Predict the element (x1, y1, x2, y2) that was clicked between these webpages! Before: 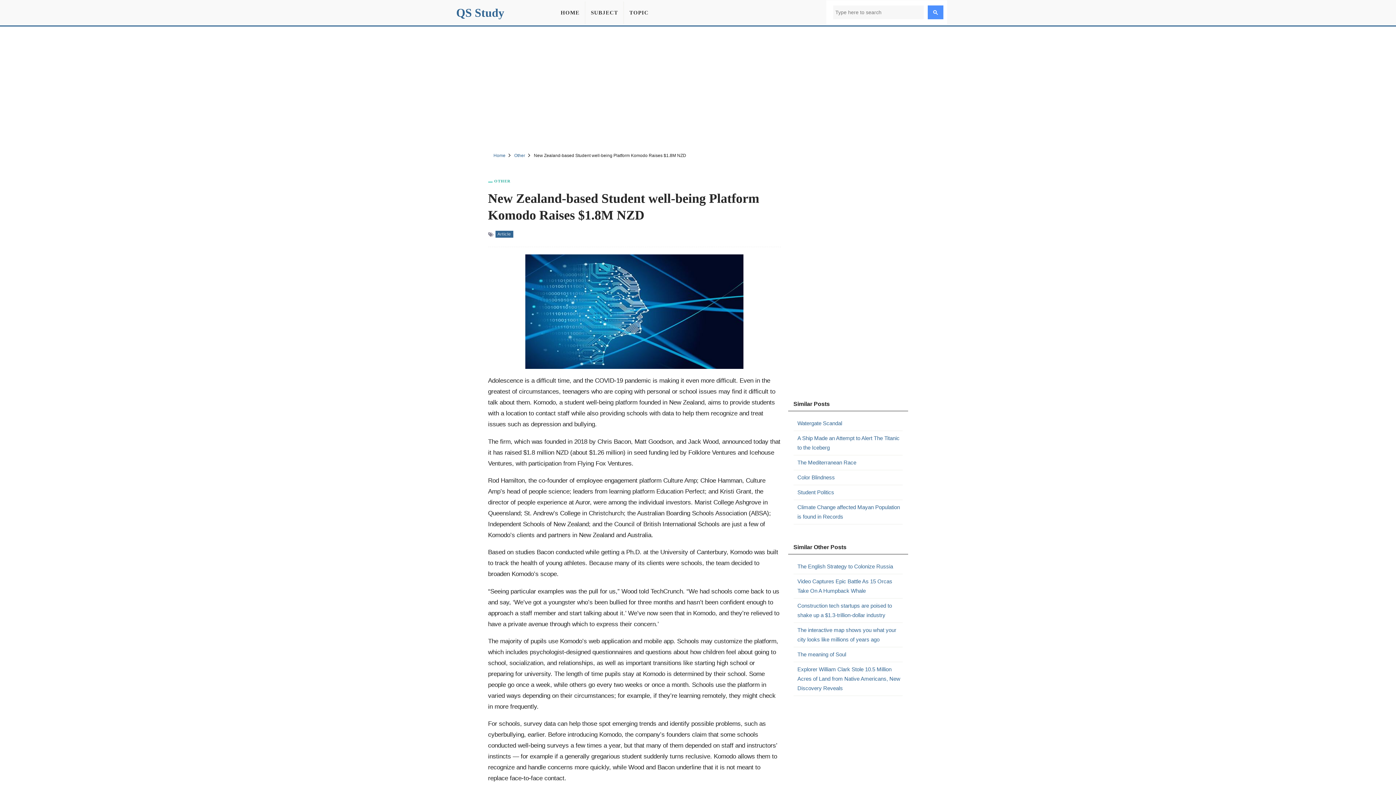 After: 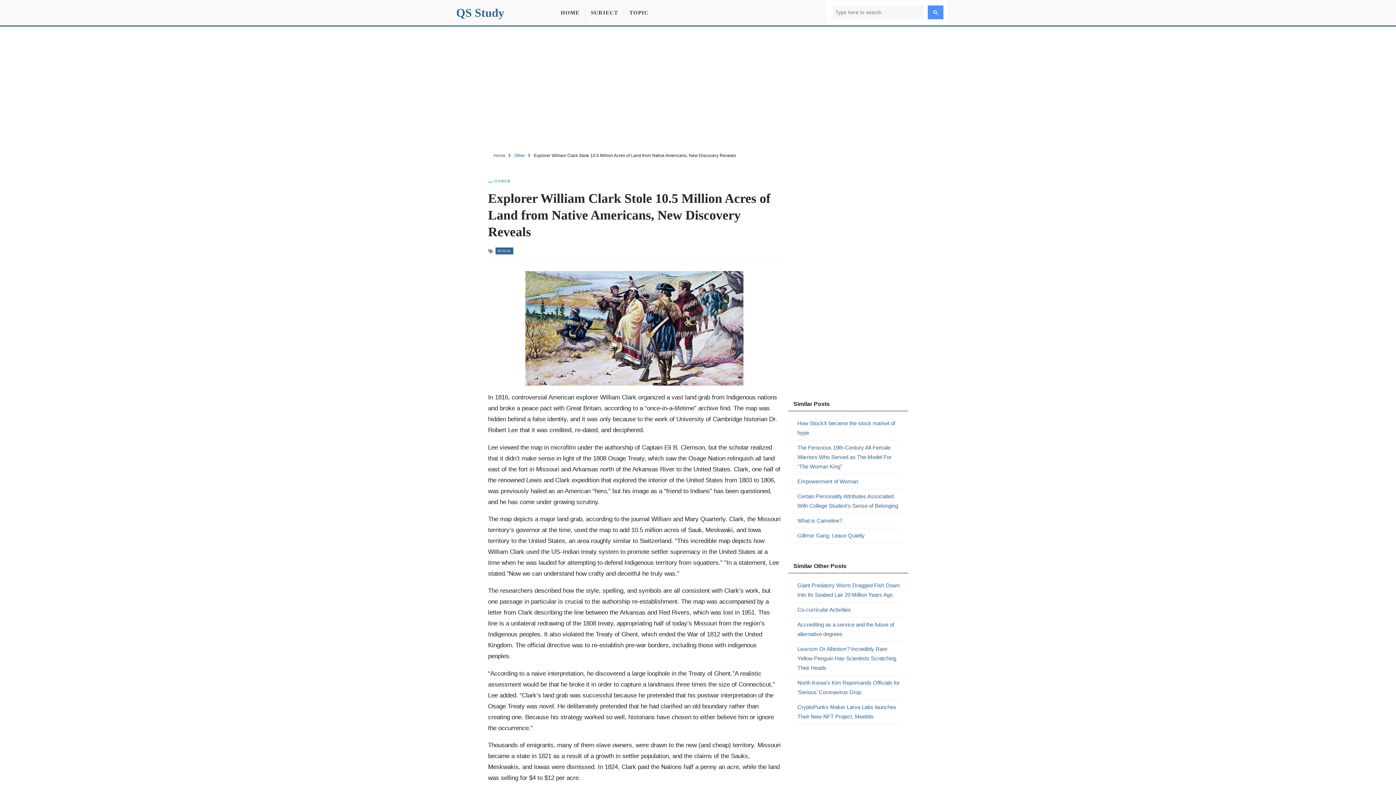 Action: label: Explorer William Clark Stole 10.5 Million Acres of Land from Native Americans, New Discovery Reveals bbox: (797, 665, 902, 693)